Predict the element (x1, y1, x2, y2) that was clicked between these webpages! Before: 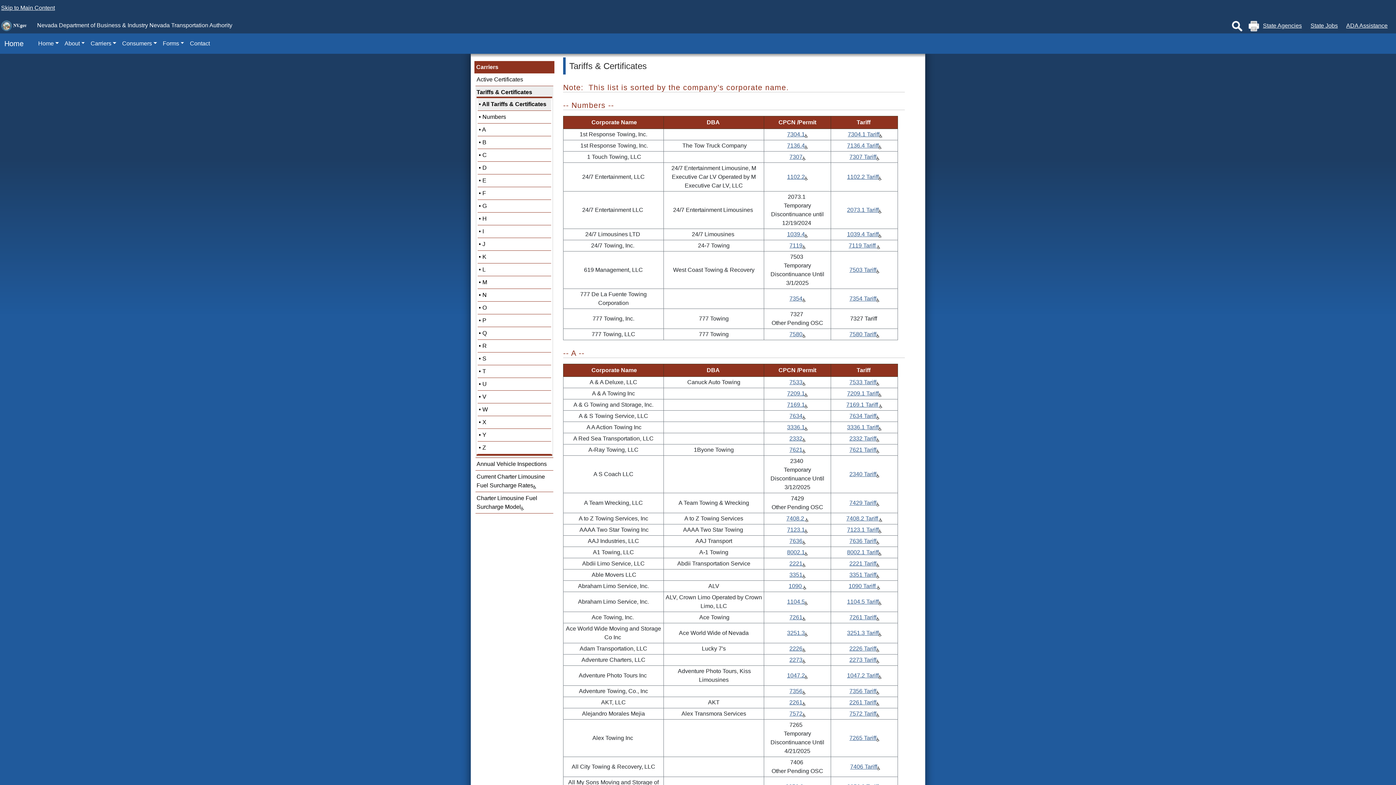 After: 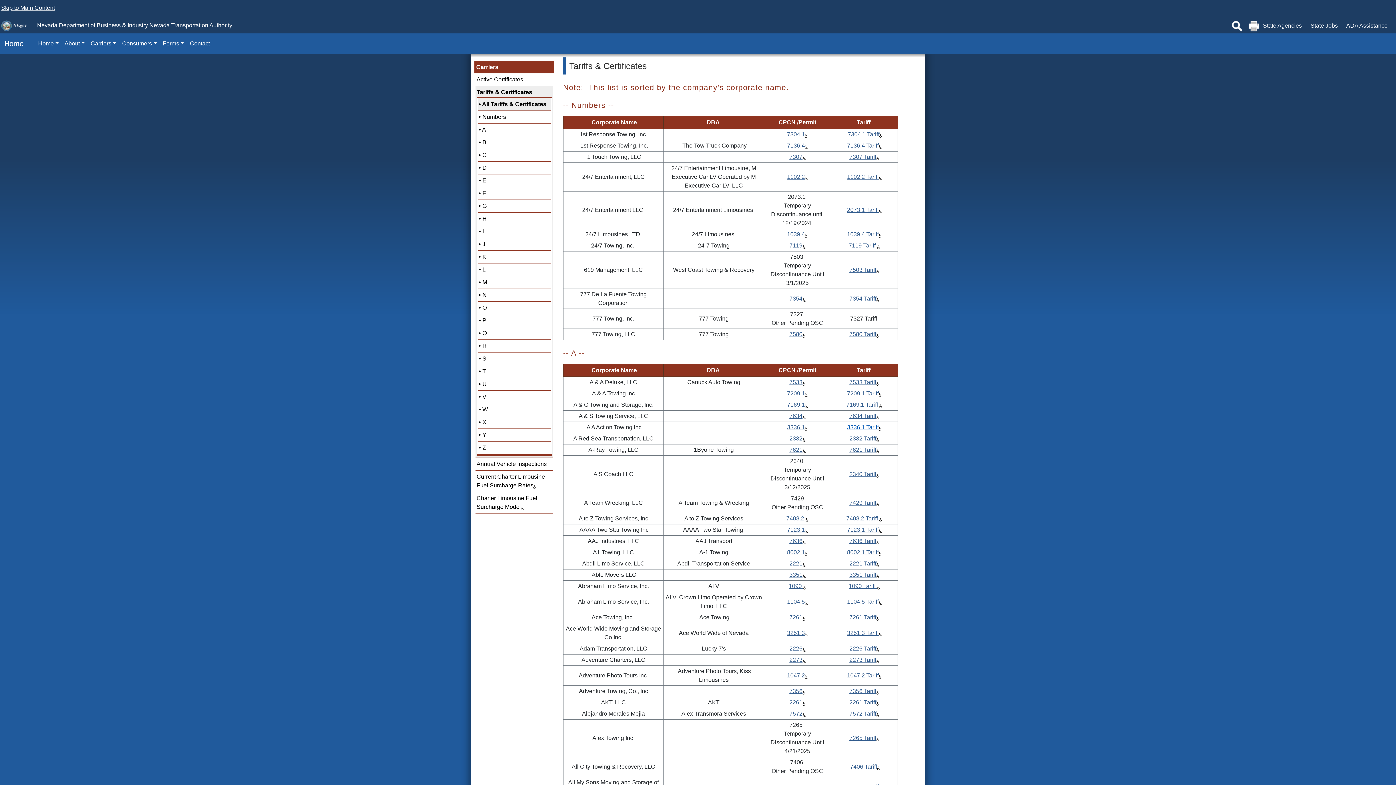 Action: bbox: (847, 424, 878, 430) label: 3336.1 Tariff